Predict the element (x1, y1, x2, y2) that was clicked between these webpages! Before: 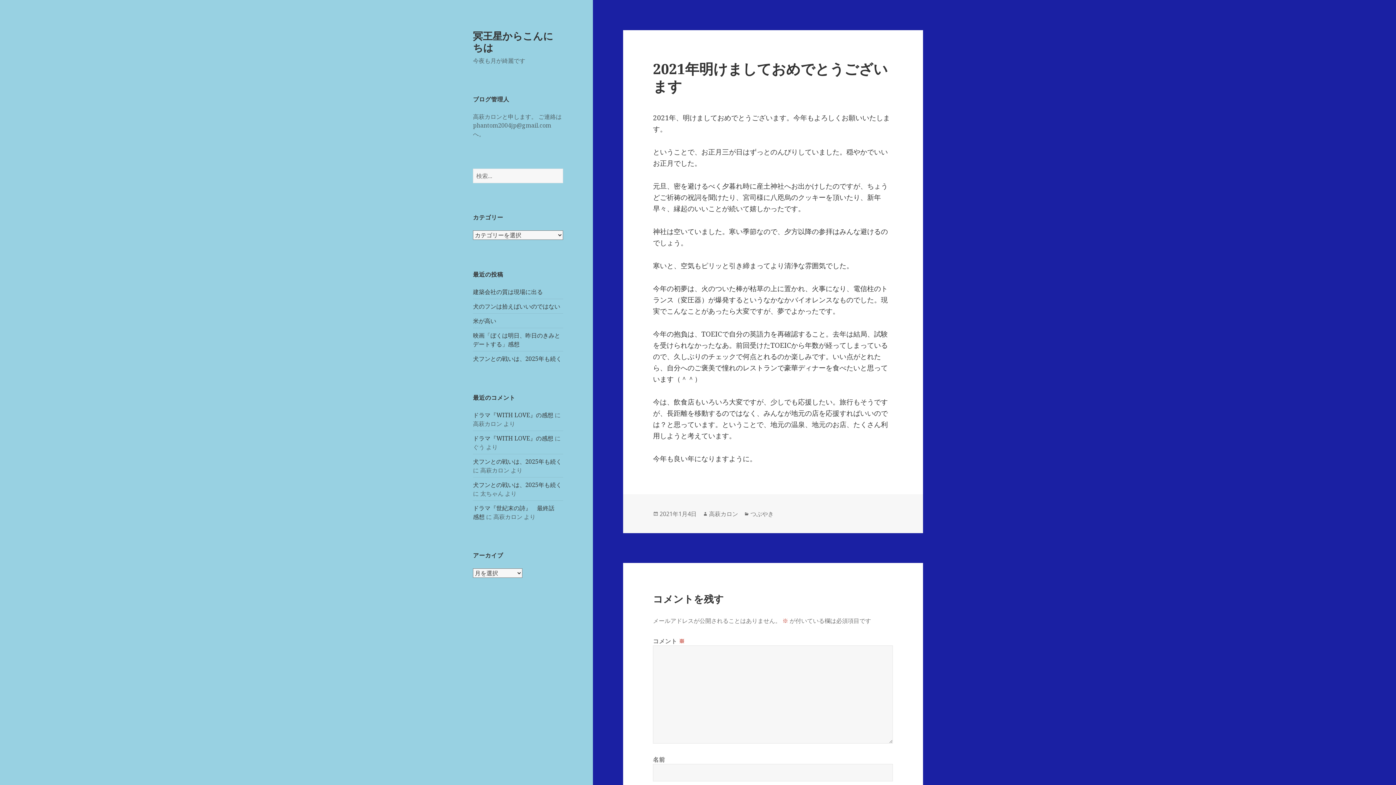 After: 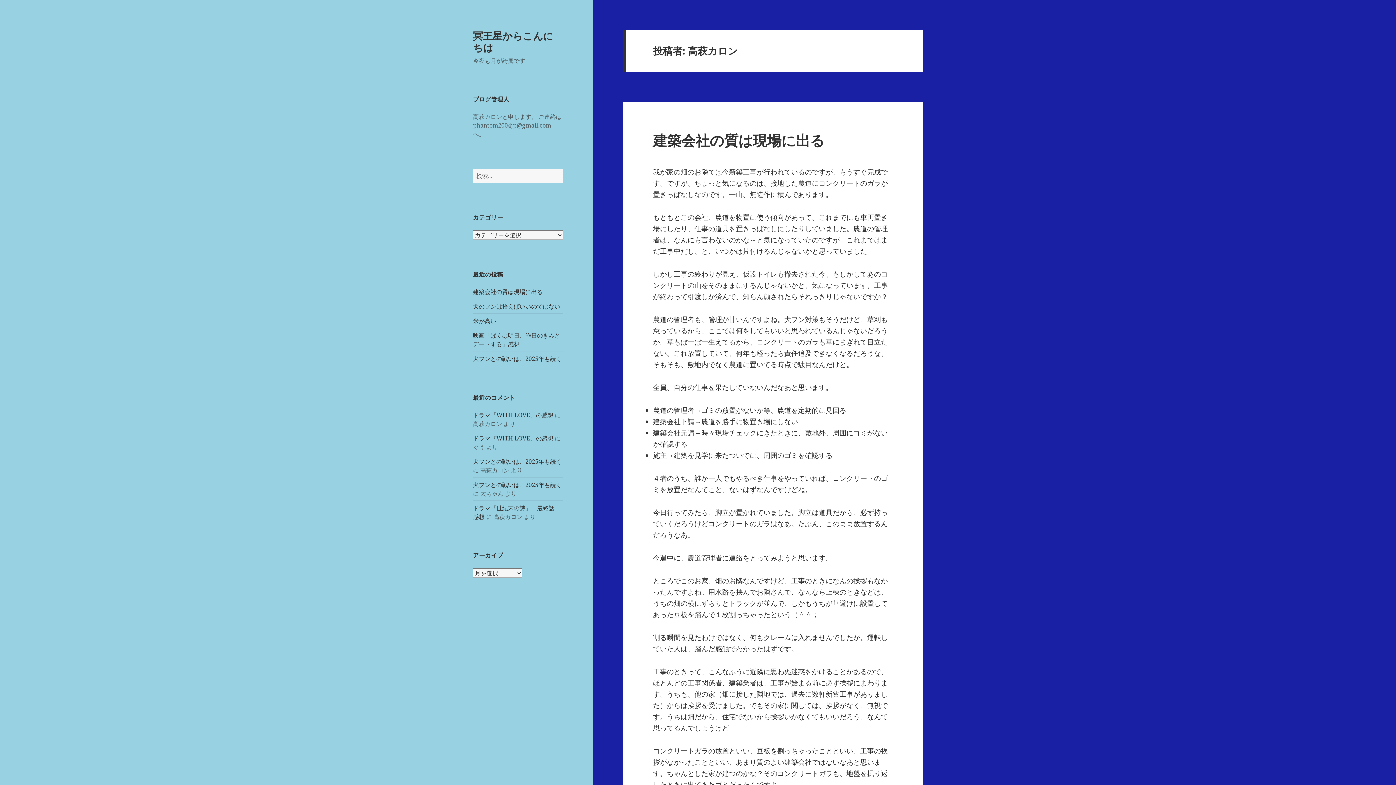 Action: bbox: (709, 510, 738, 518) label: 高萩カロン